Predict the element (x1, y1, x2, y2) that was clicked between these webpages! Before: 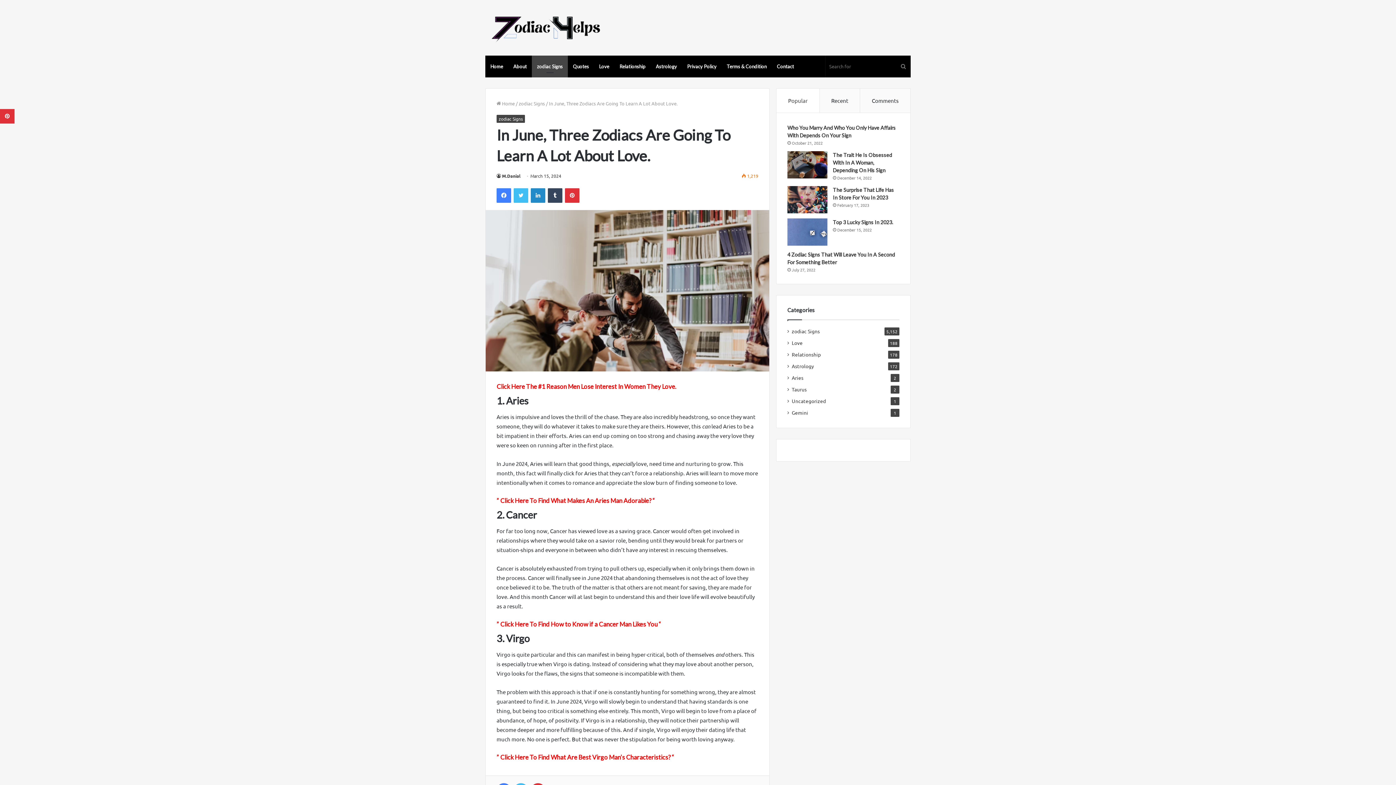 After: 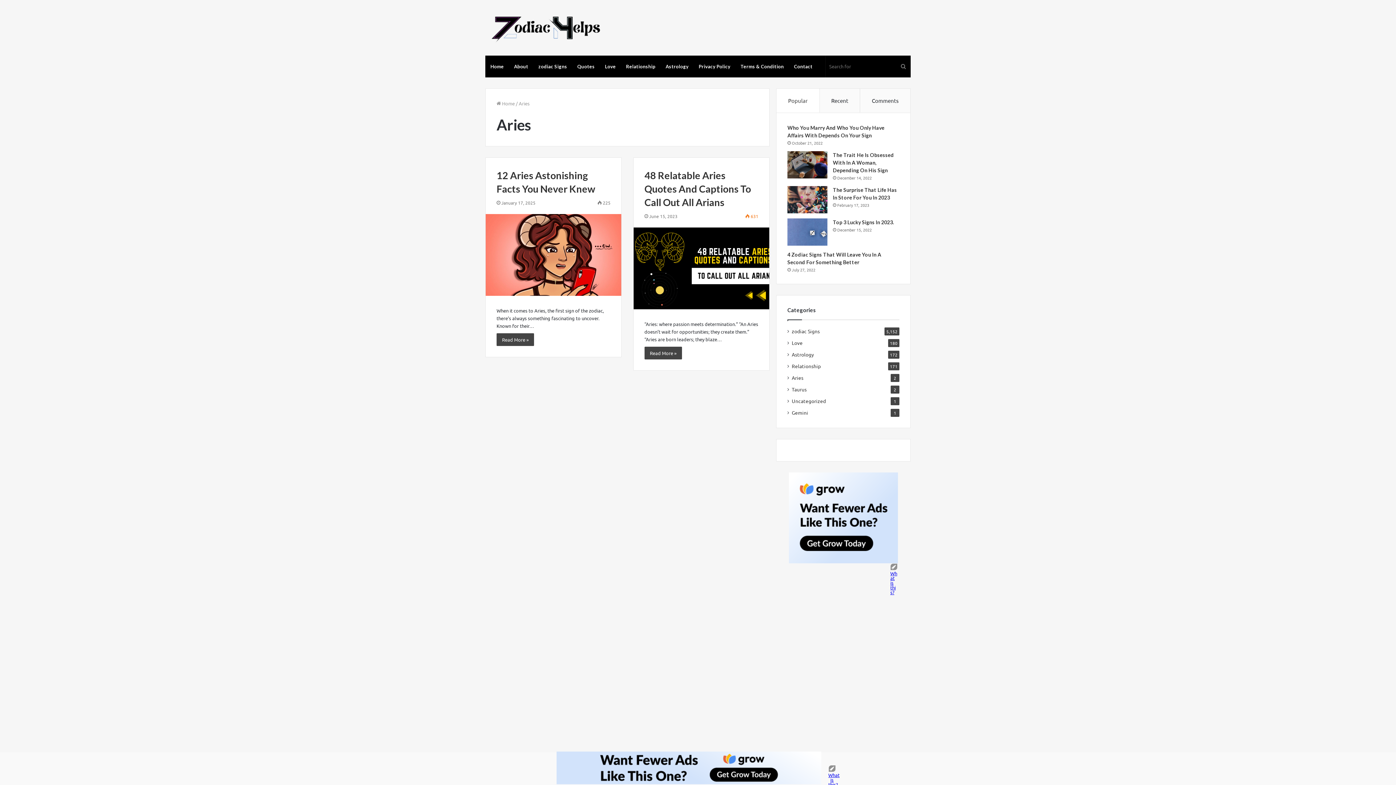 Action: label: Aries bbox: (792, 374, 803, 381)